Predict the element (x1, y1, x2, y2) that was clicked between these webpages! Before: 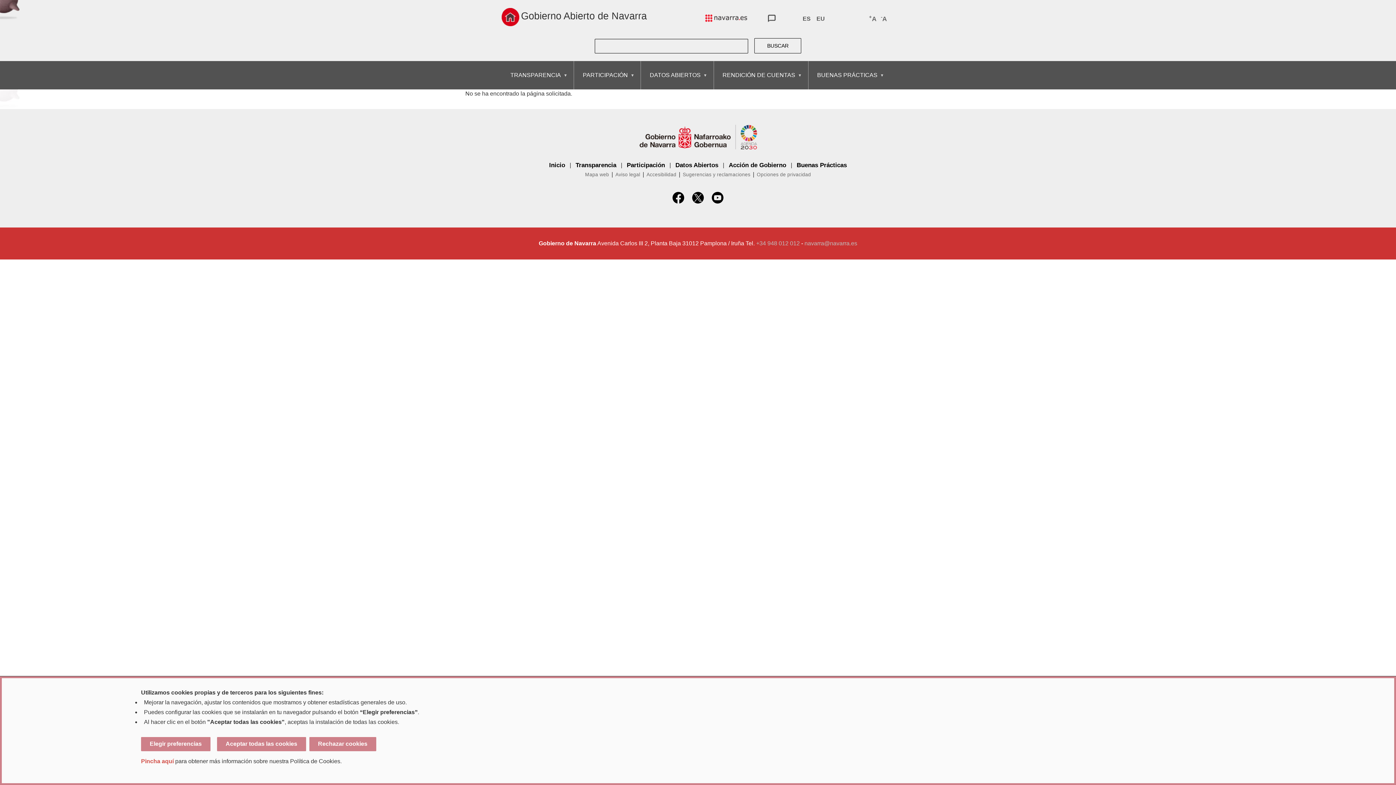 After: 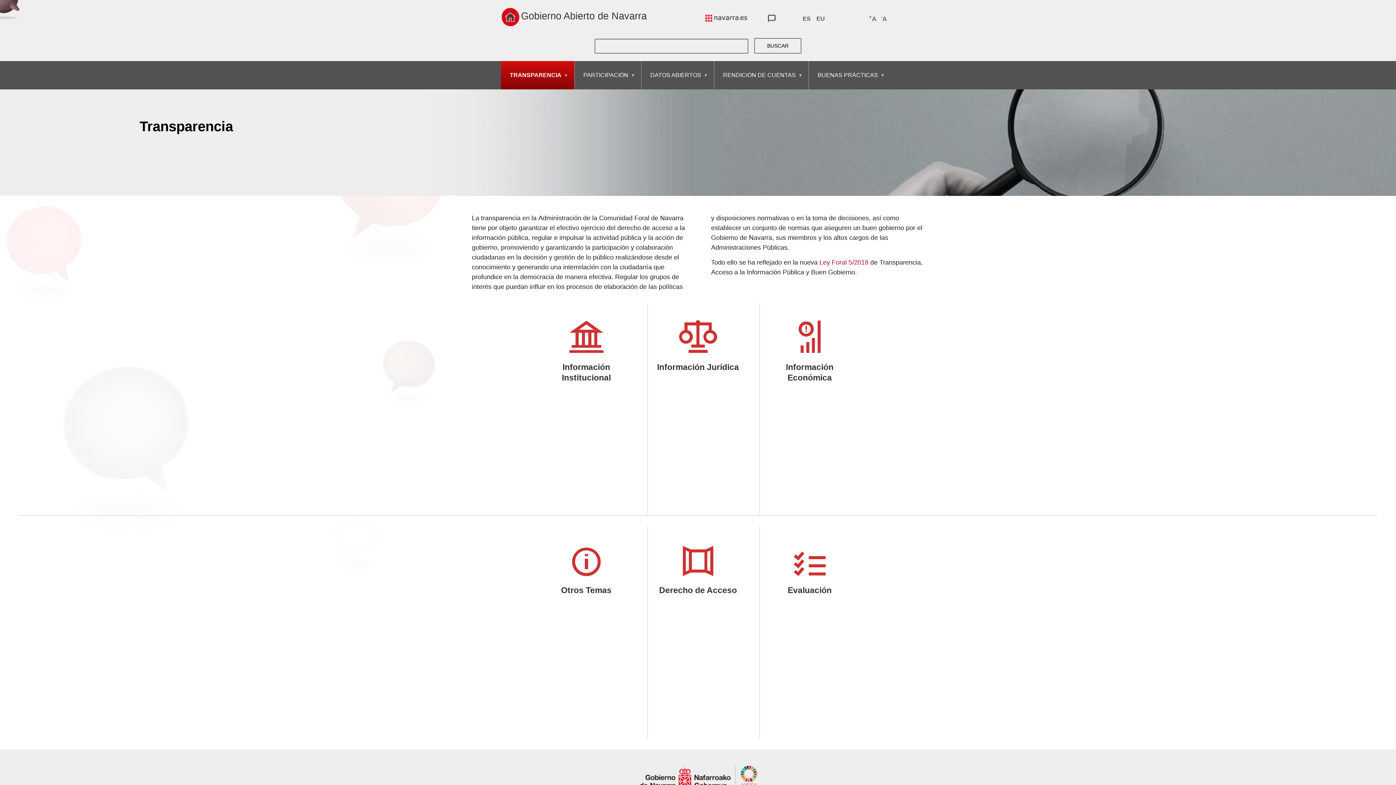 Action: label: TRANSPARENCIA
» bbox: (501, 60, 573, 89)